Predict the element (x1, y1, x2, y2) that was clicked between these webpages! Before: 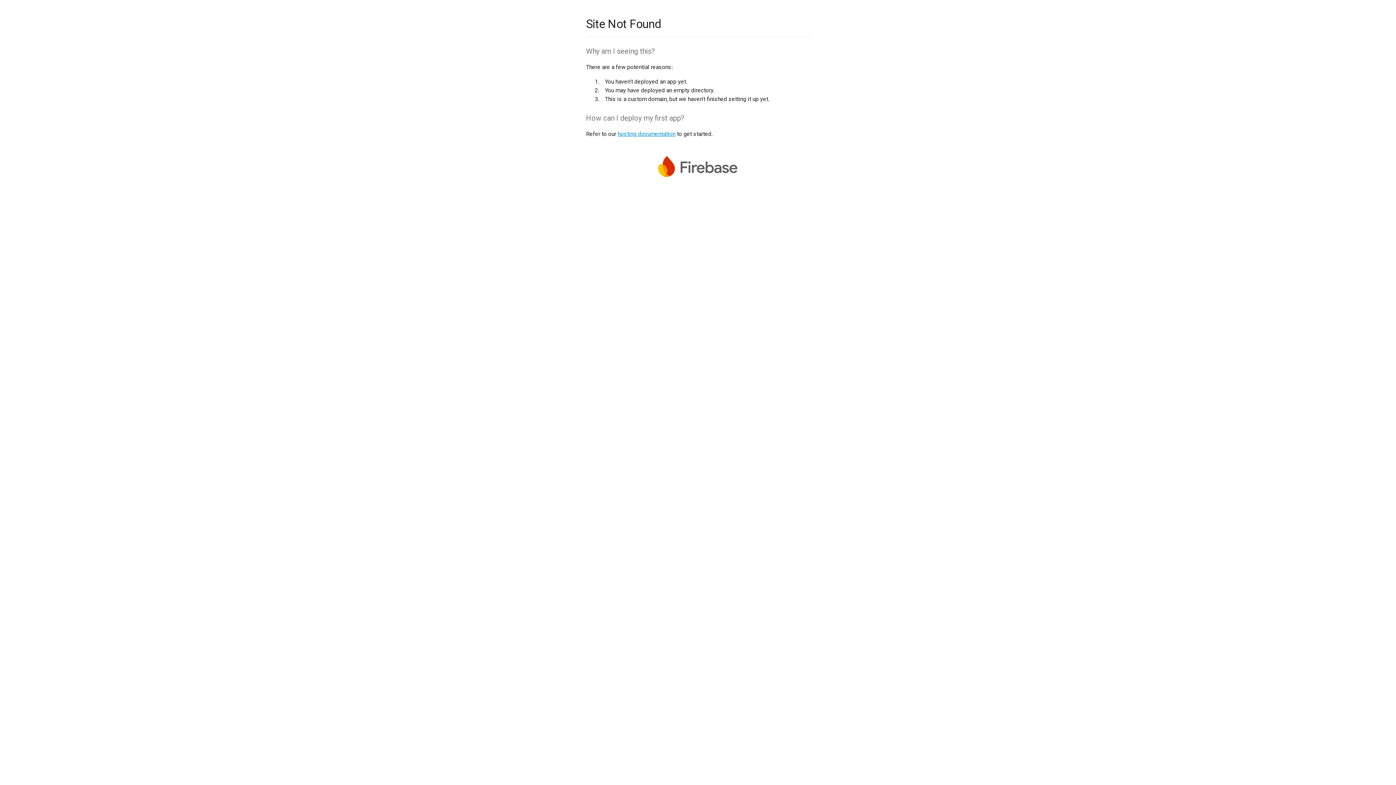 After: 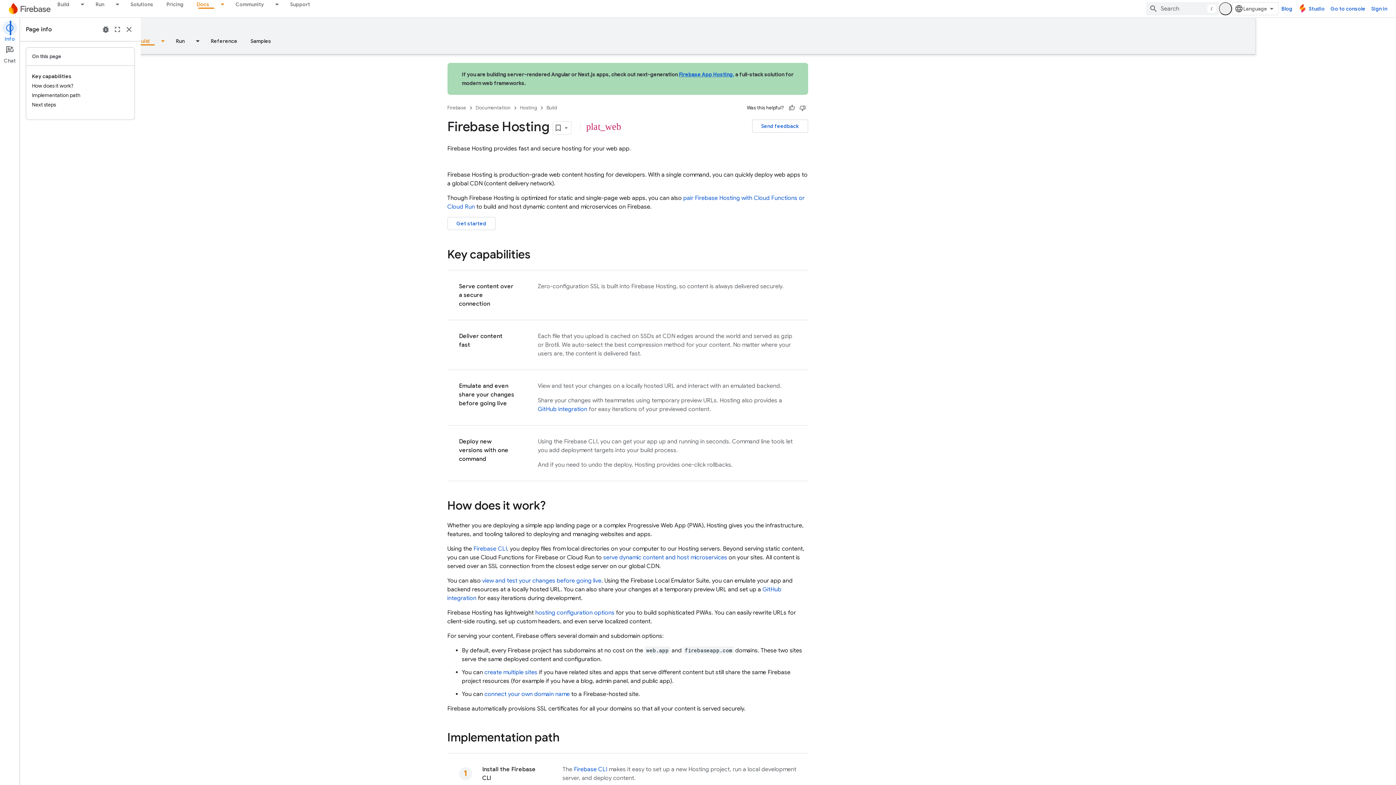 Action: label: hosting documentation bbox: (617, 130, 675, 137)